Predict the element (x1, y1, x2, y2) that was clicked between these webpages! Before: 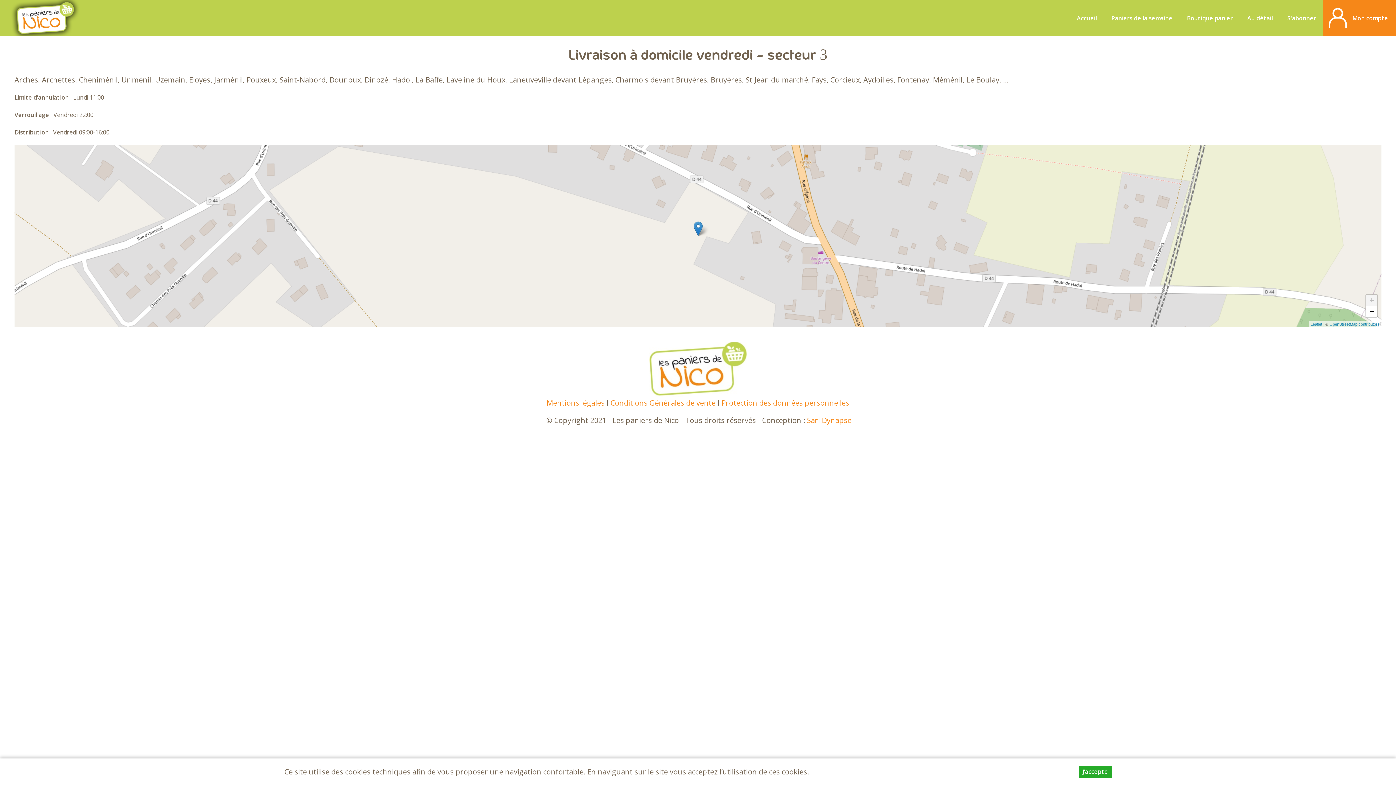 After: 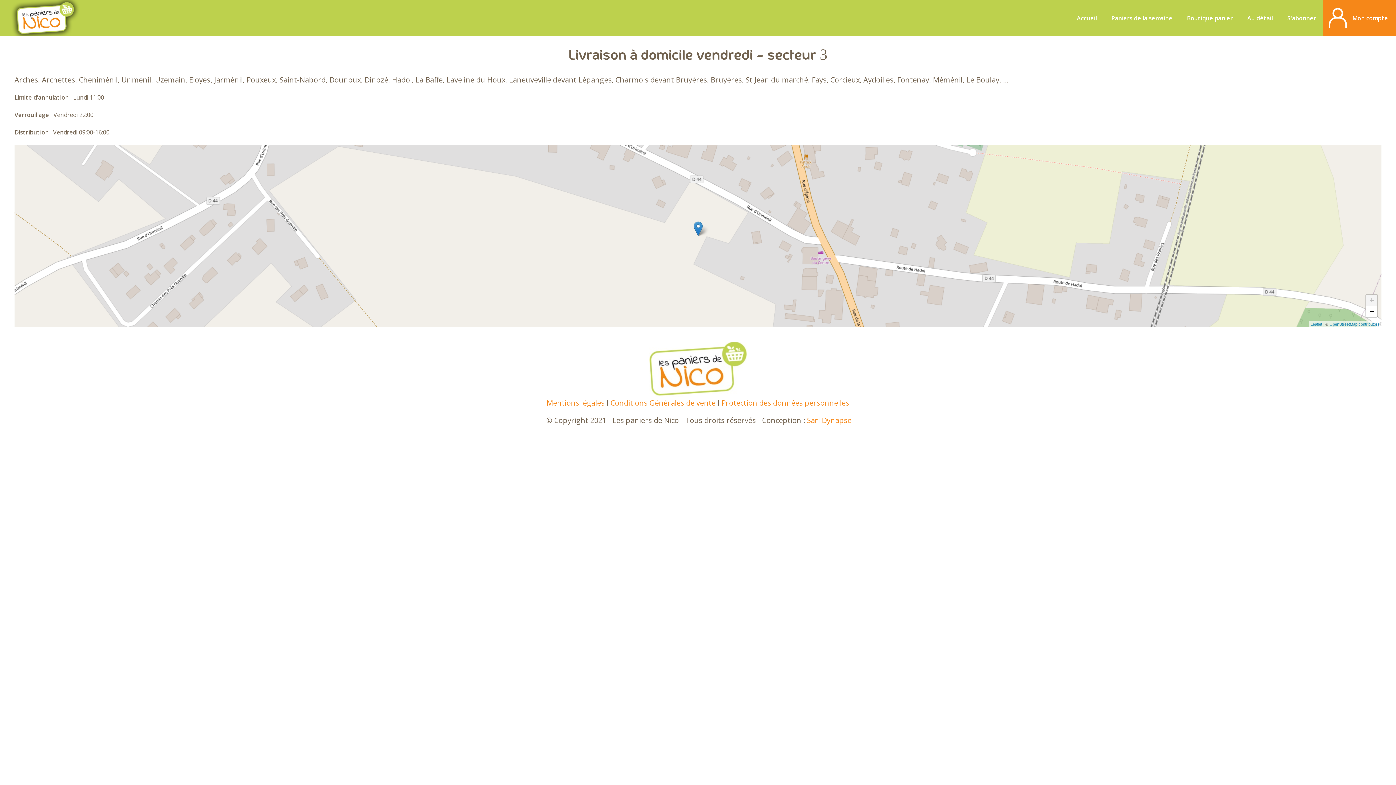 Action: label: J’accepte bbox: (1079, 766, 1111, 778)